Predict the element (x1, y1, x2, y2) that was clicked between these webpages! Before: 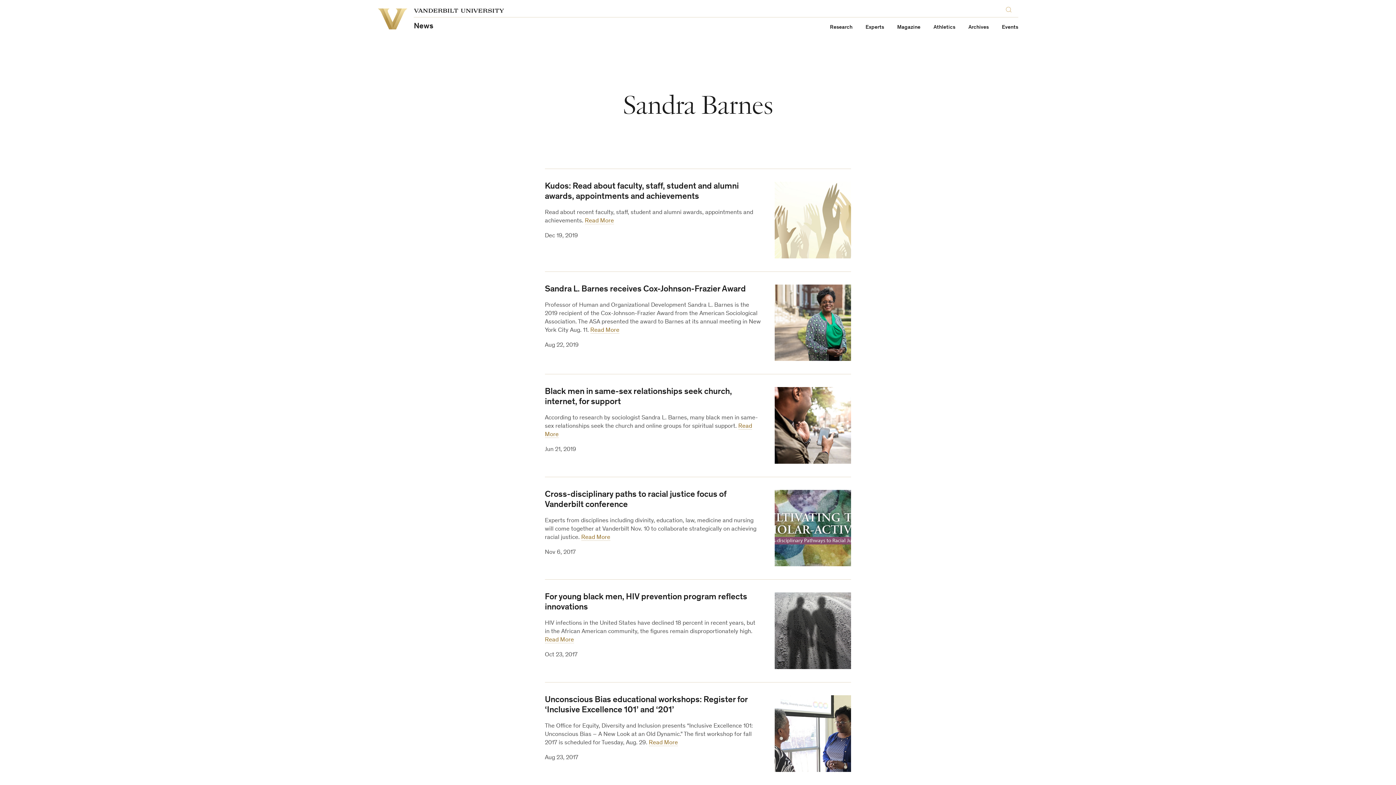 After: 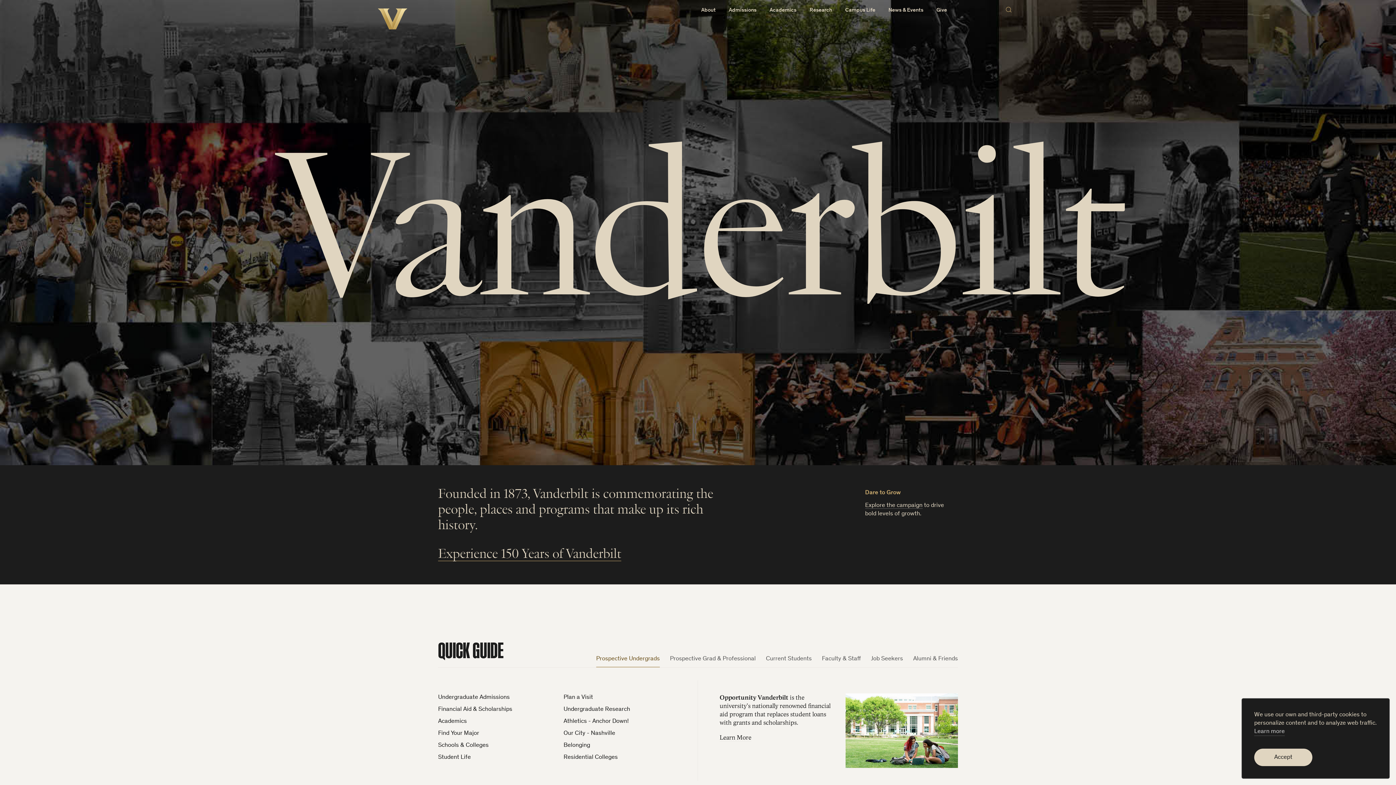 Action: label: Vanderbilt University bbox: (377, 8, 407, 29)